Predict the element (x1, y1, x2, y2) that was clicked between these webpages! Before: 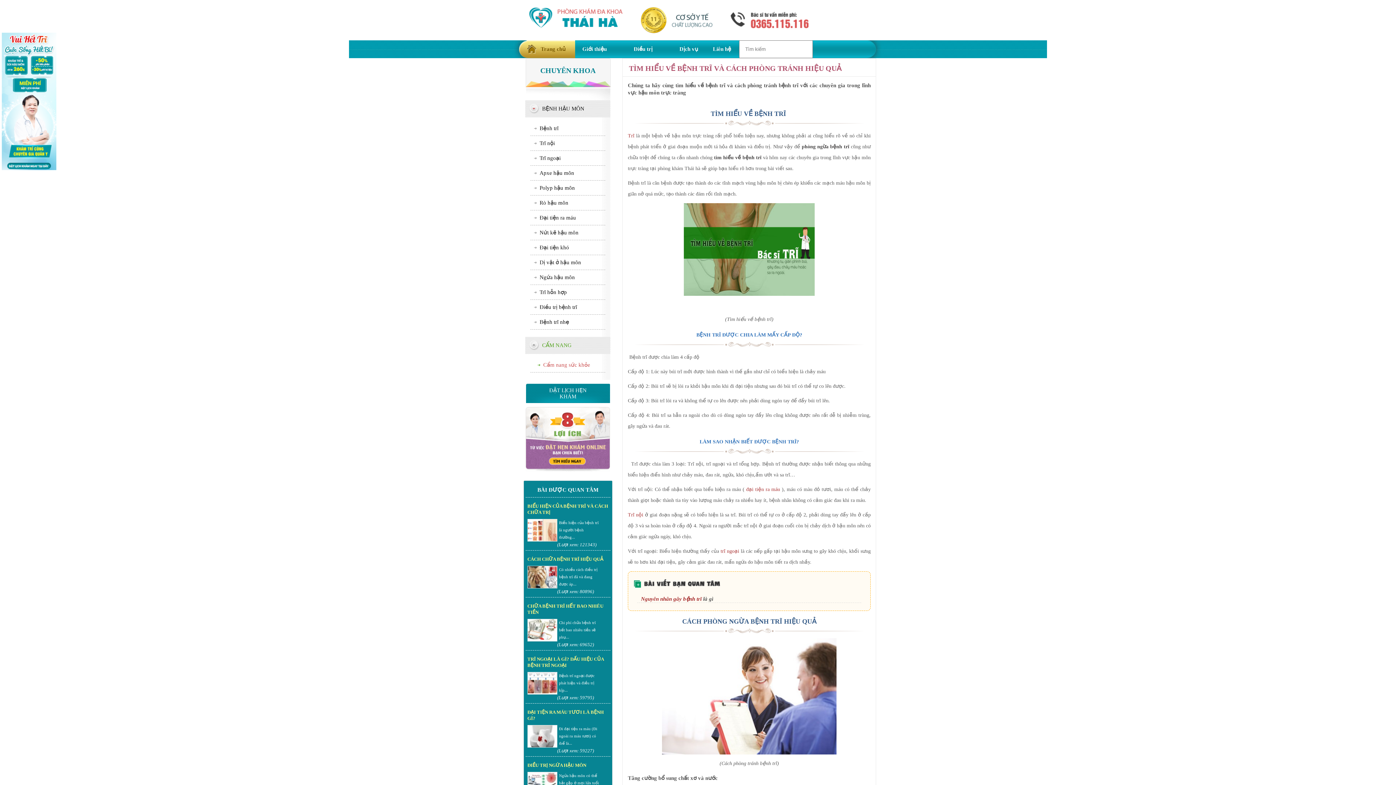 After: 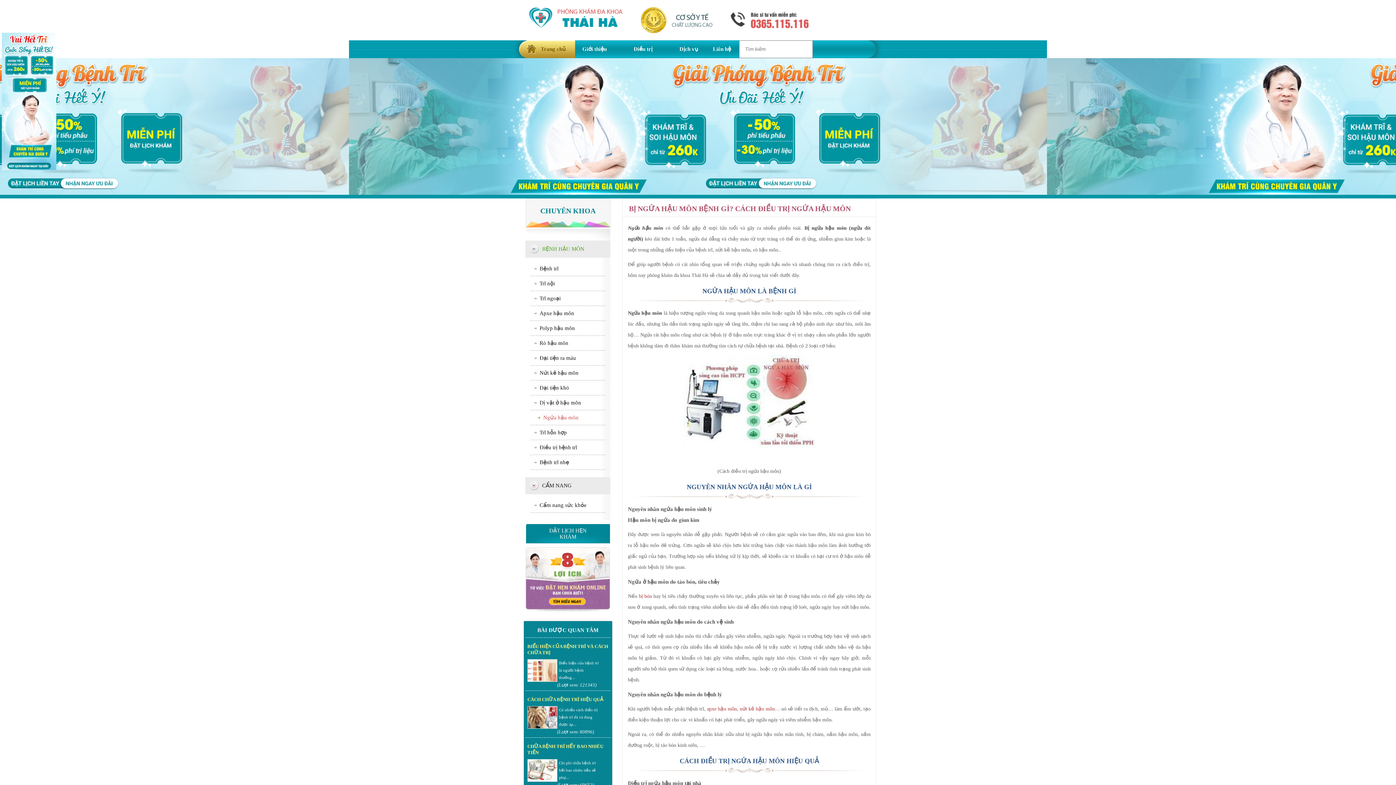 Action: bbox: (527, 762, 586, 768) label: ĐIỀU TRỊ NGỨA HẬU MÔN